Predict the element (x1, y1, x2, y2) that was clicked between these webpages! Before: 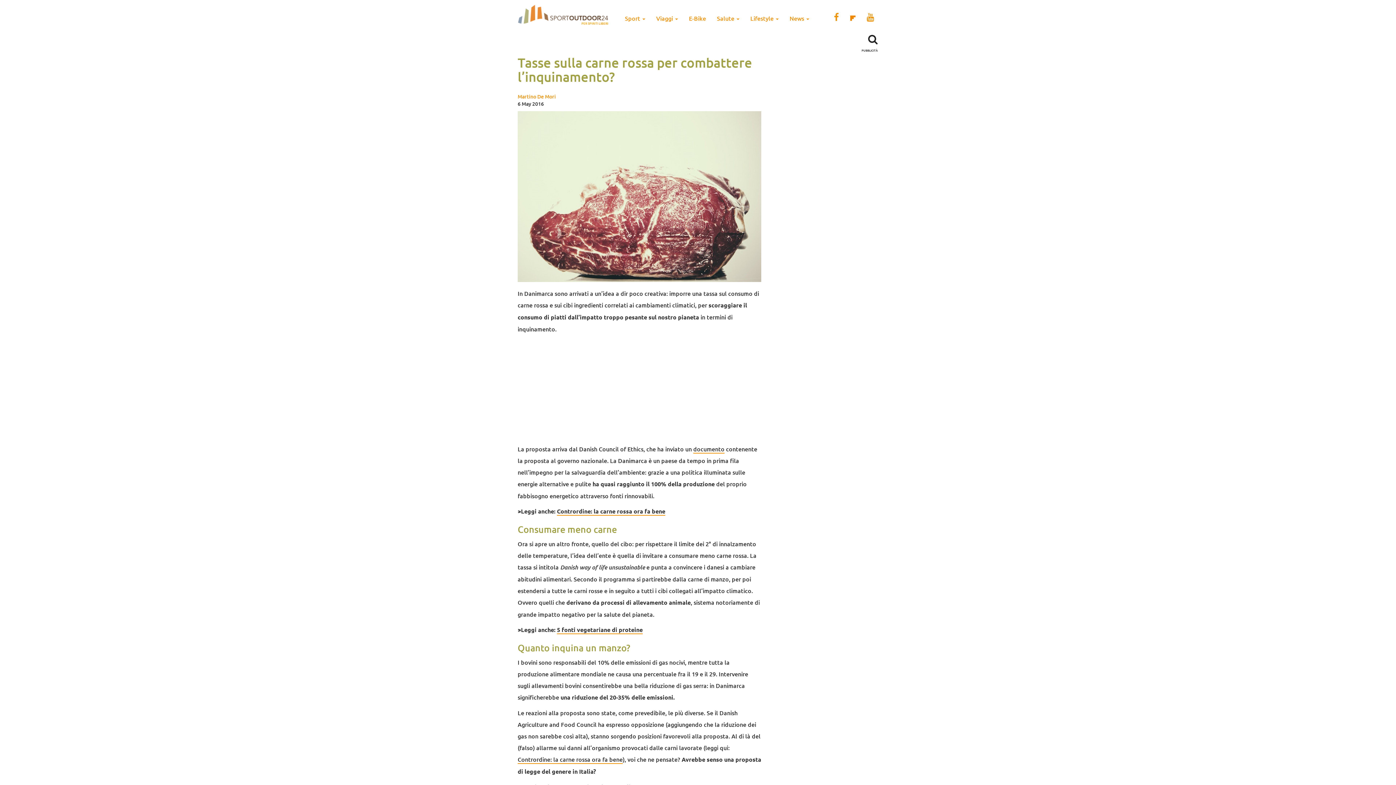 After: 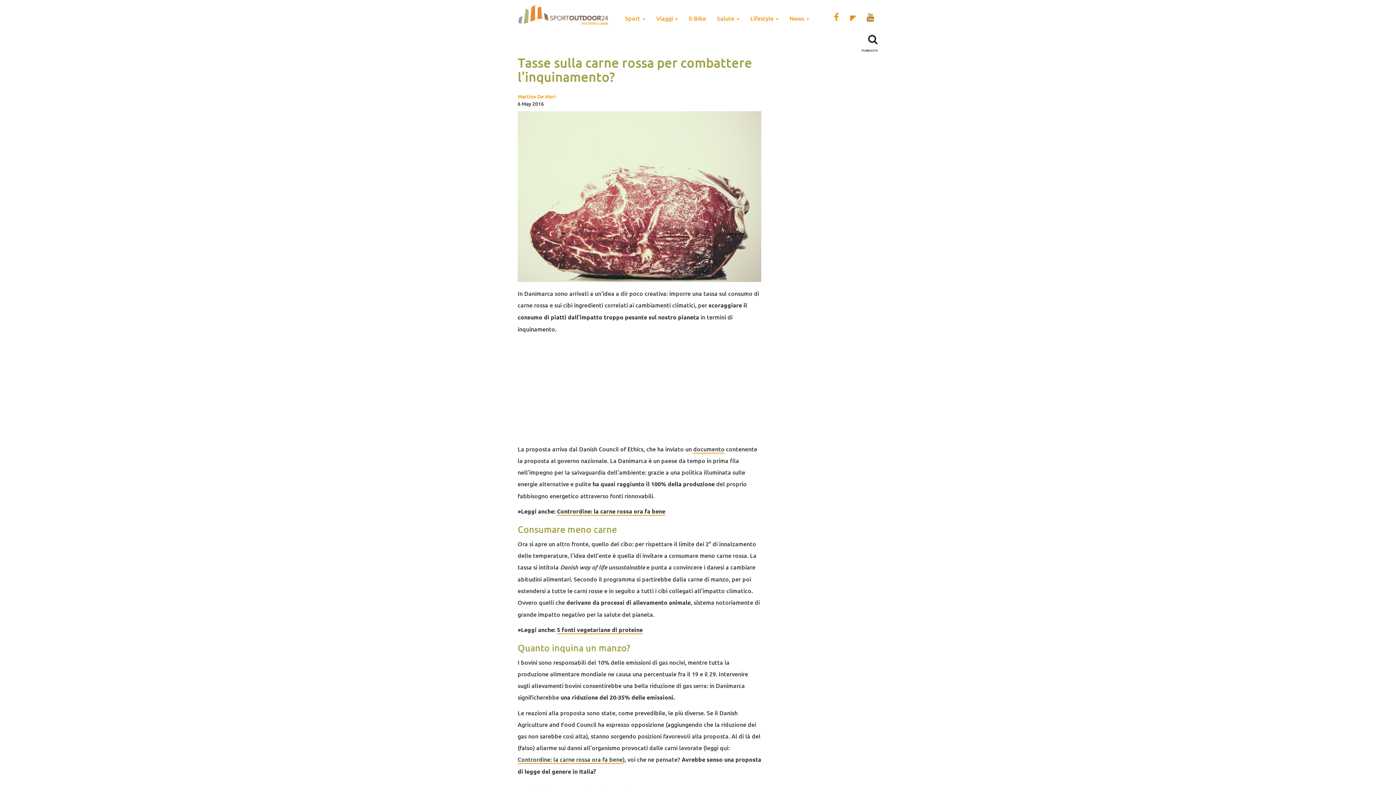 Action: bbox: (866, 11, 874, 22)